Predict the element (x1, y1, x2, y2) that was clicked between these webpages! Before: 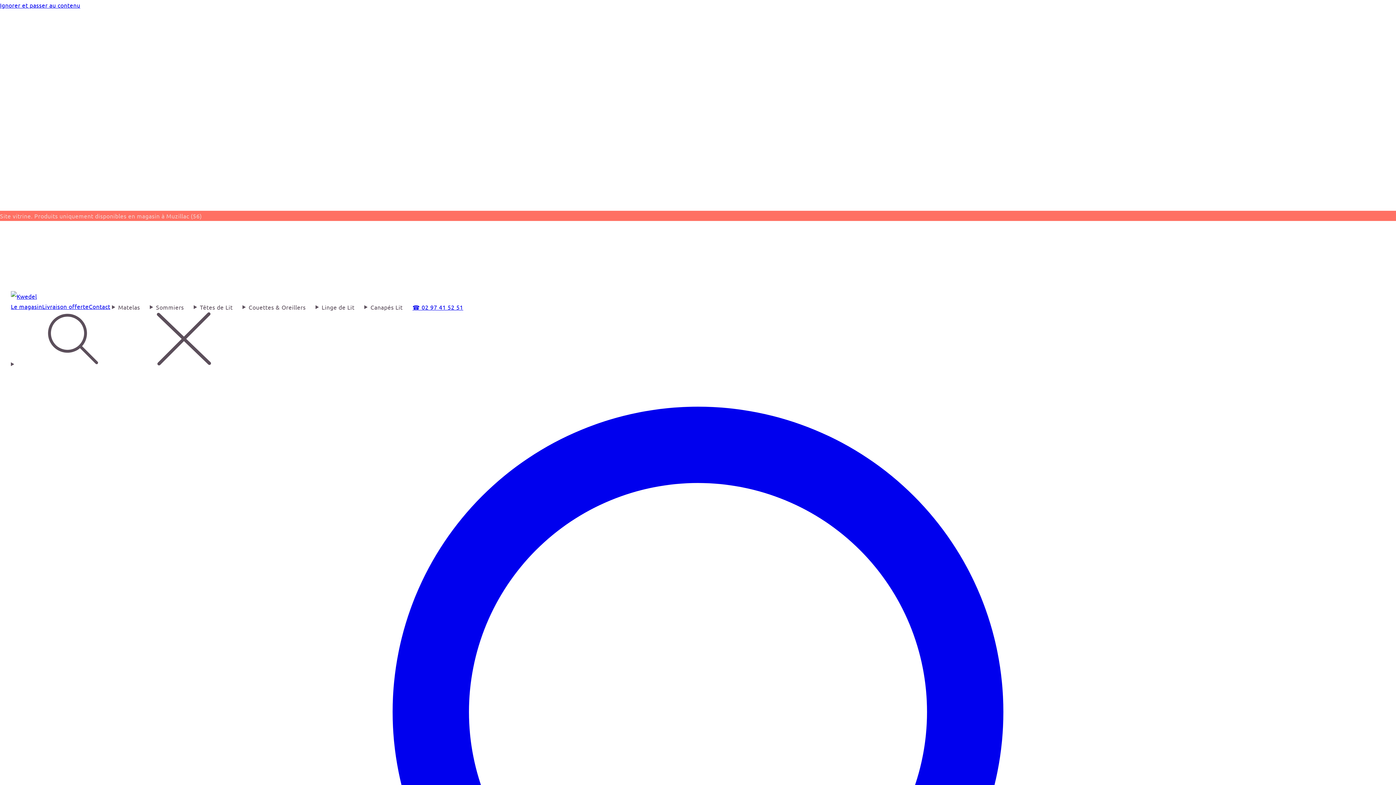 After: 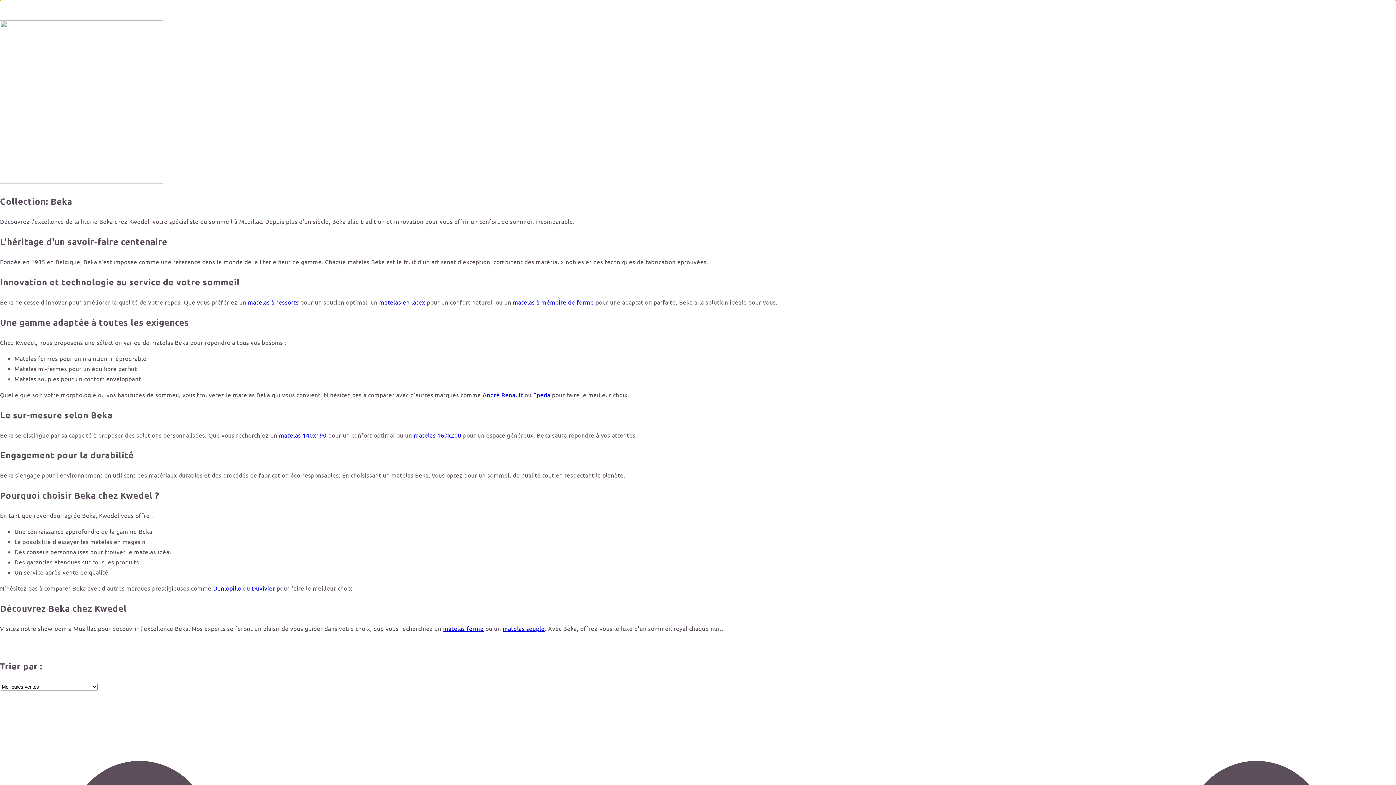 Action: label: Ignorer et passer au contenu bbox: (0, 0, 1396, 10)